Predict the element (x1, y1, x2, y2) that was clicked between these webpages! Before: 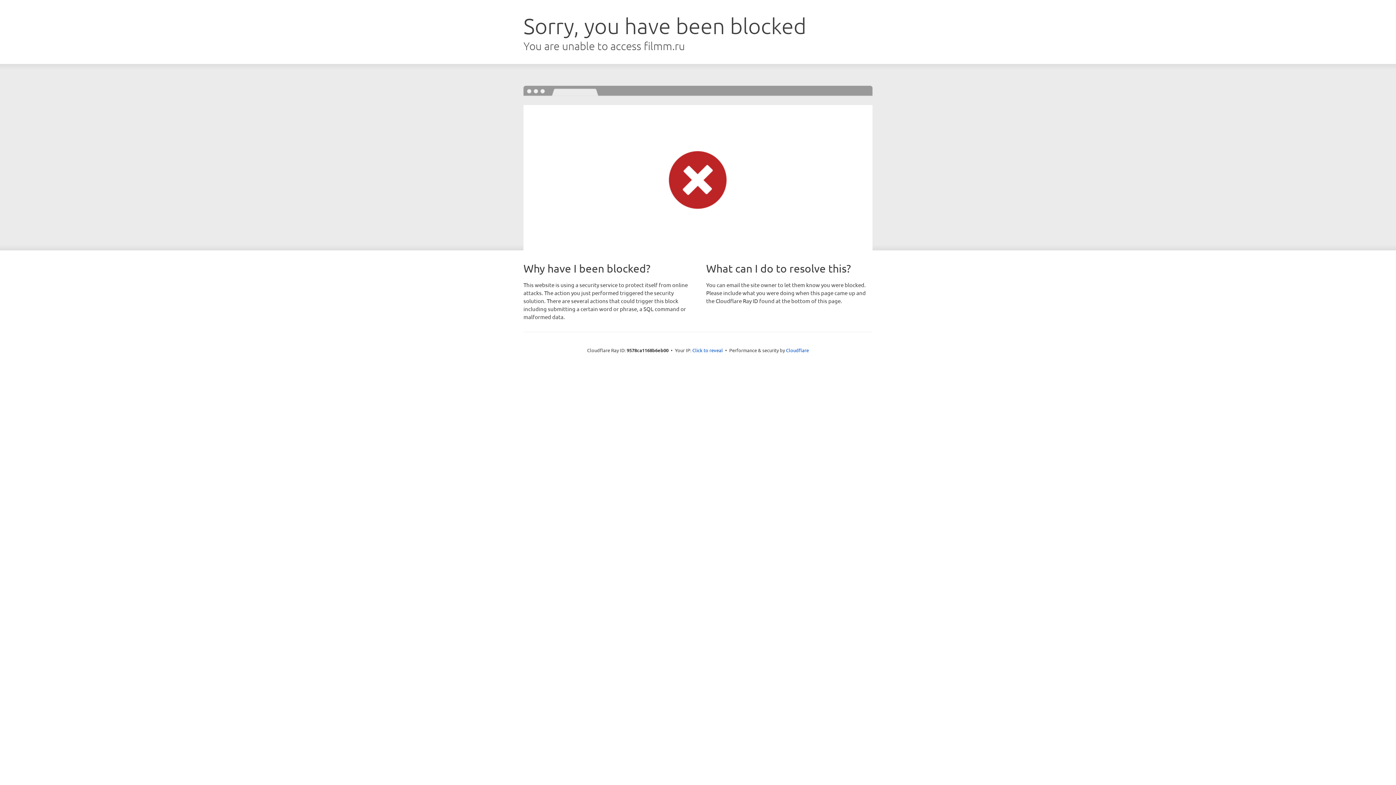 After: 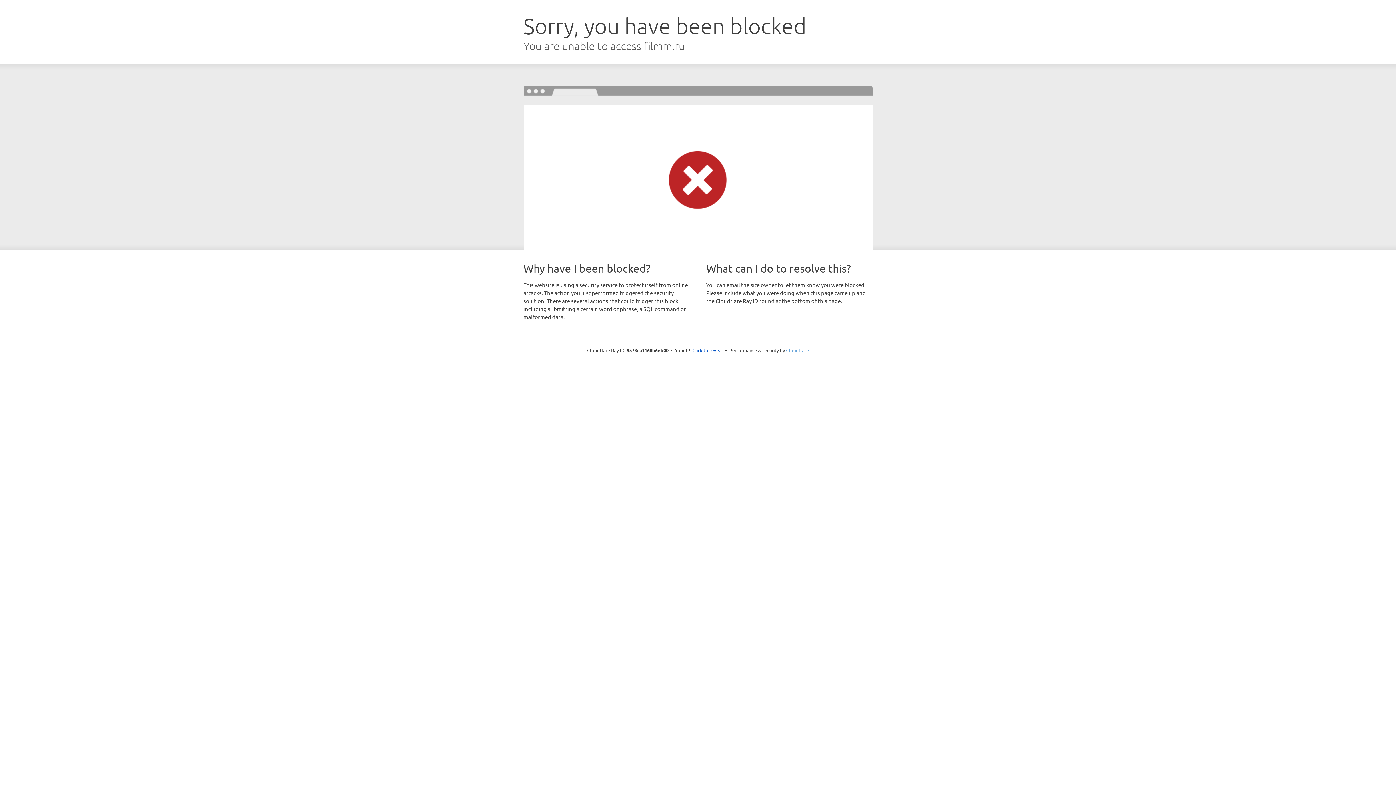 Action: label: Cloudflare bbox: (786, 347, 809, 353)